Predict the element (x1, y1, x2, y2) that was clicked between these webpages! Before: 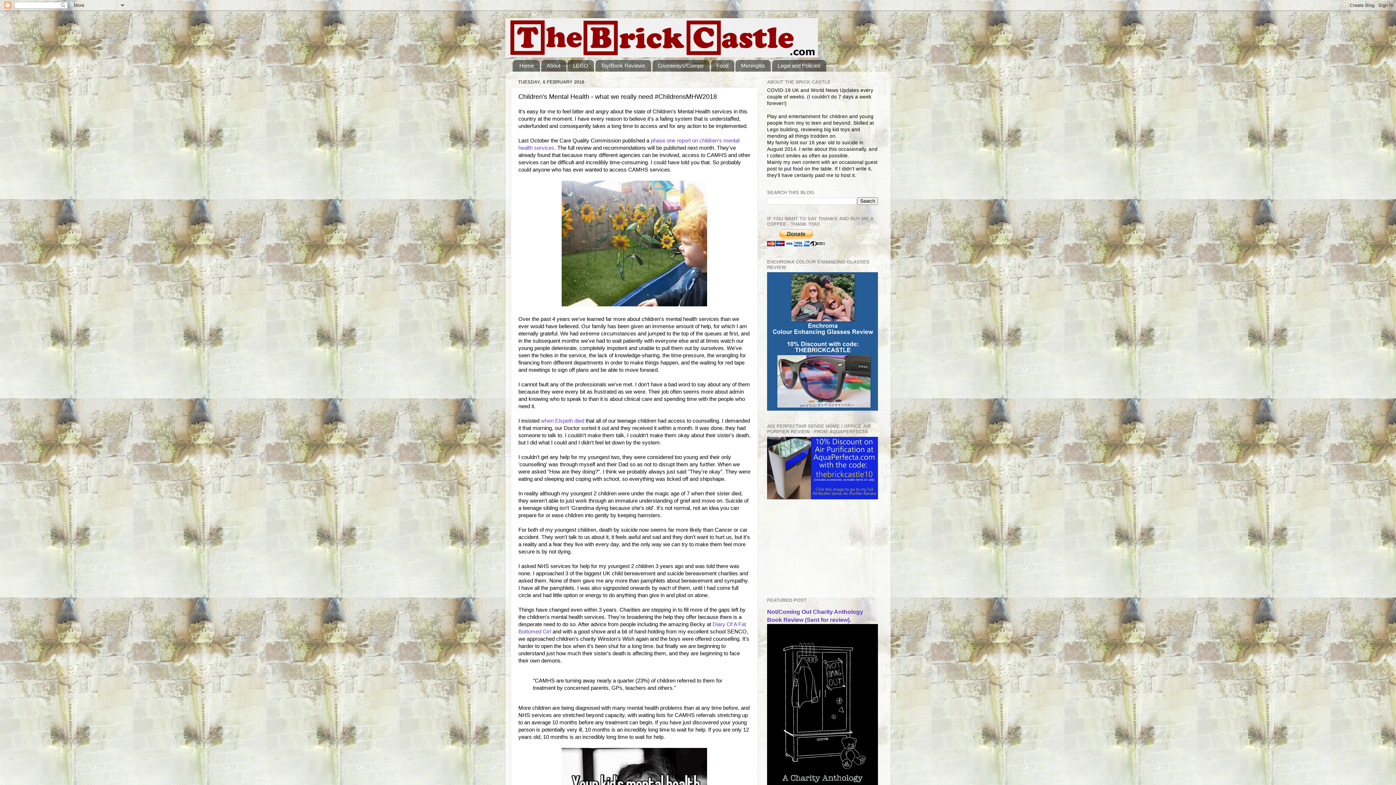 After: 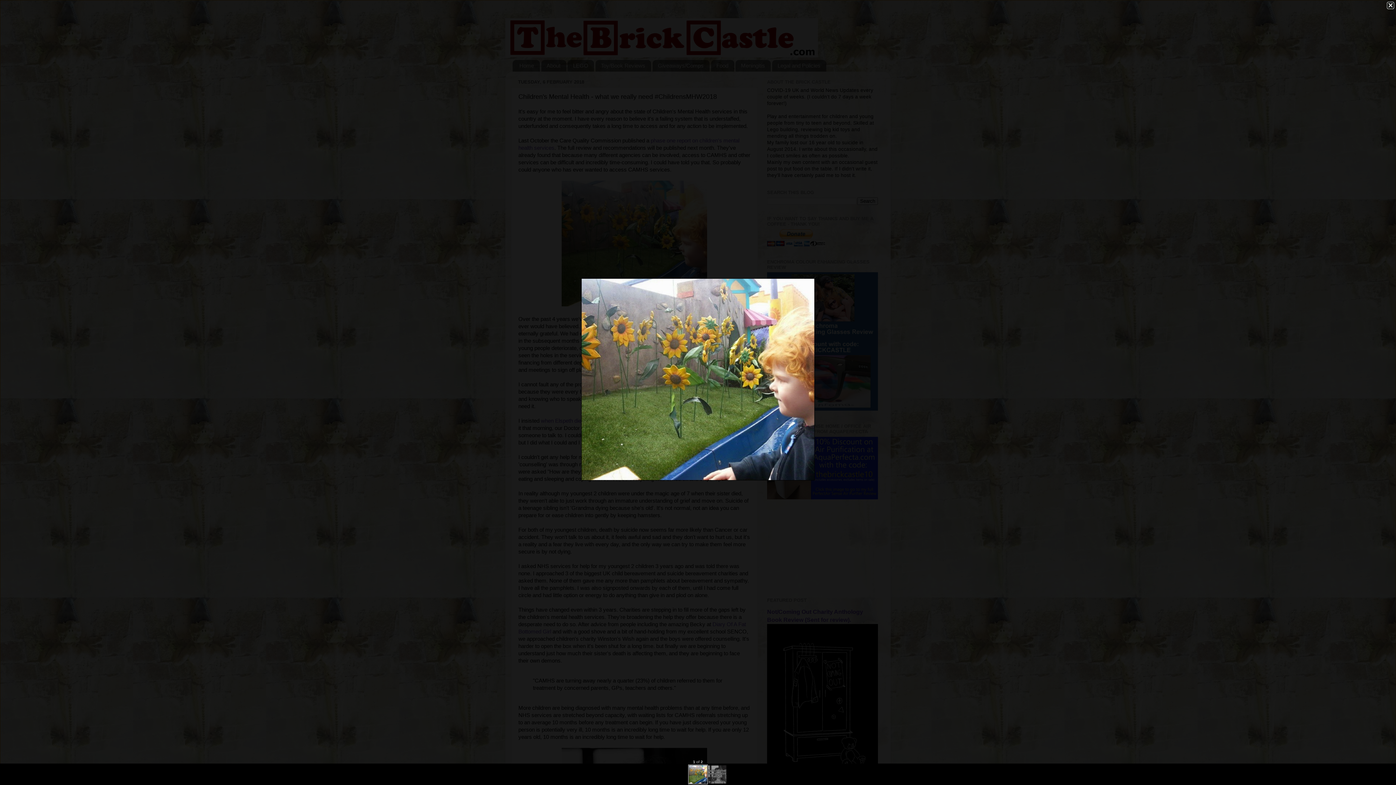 Action: bbox: (561, 301, 707, 307)